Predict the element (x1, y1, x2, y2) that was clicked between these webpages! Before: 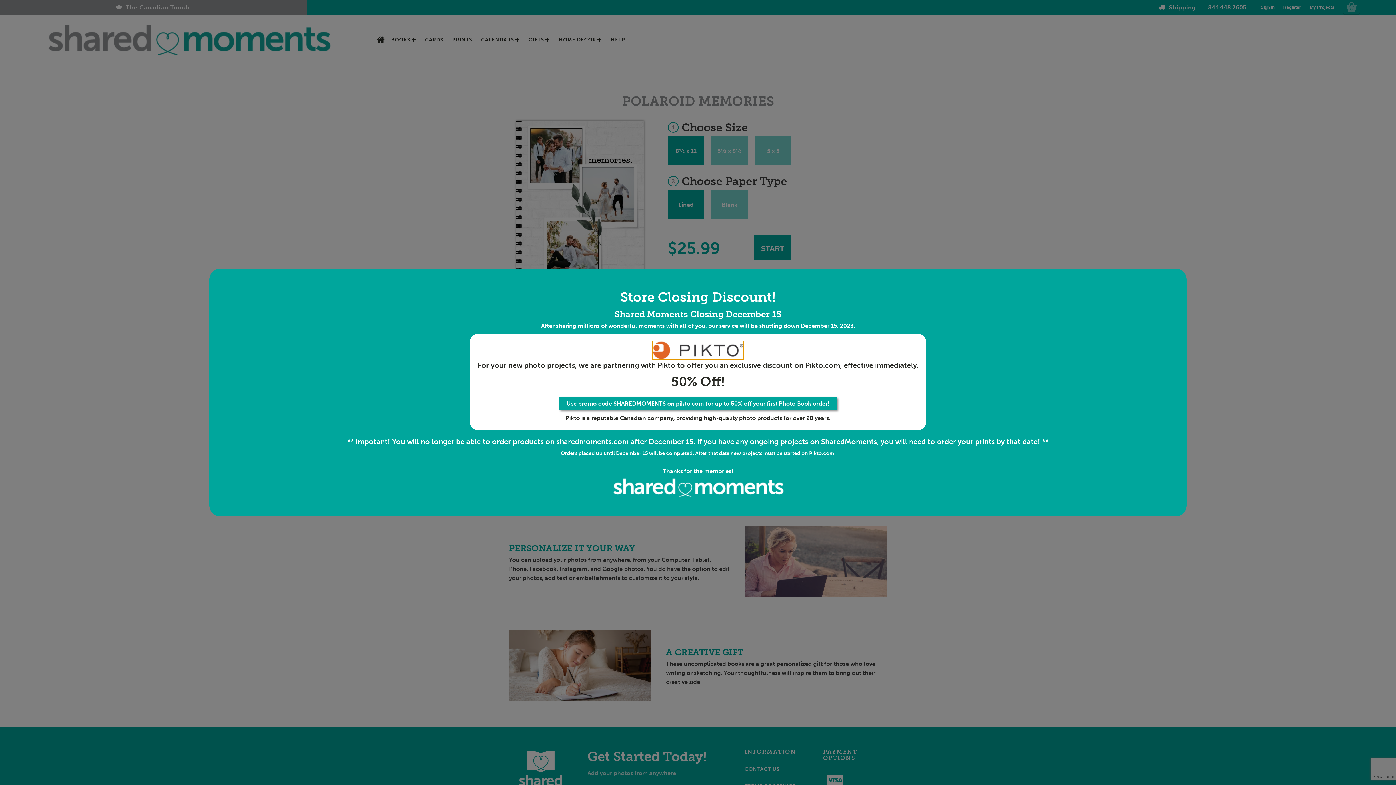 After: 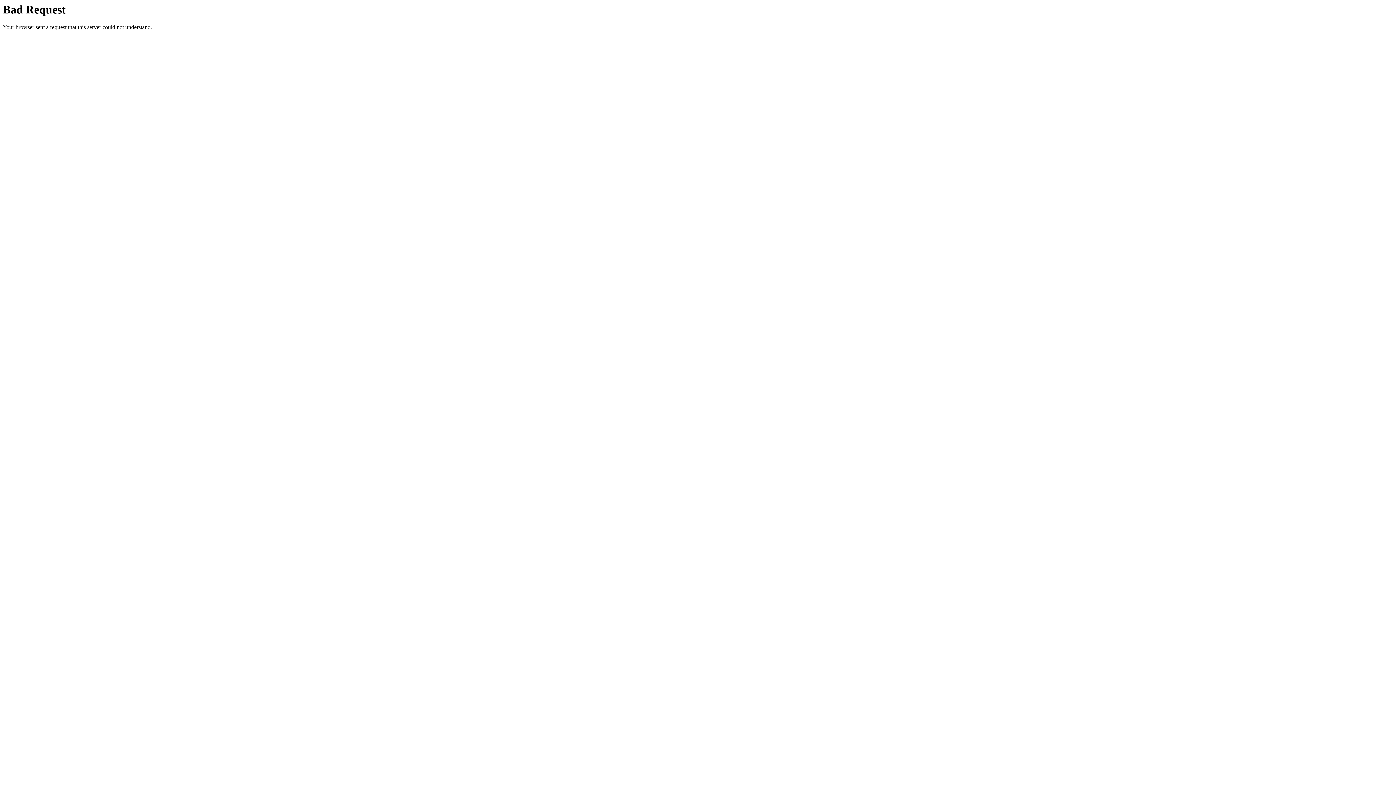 Action: label: Use promo code SHAREDMOMENTS on pikto.com for up to 50% off your first Photo Book order! bbox: (559, 397, 836, 410)